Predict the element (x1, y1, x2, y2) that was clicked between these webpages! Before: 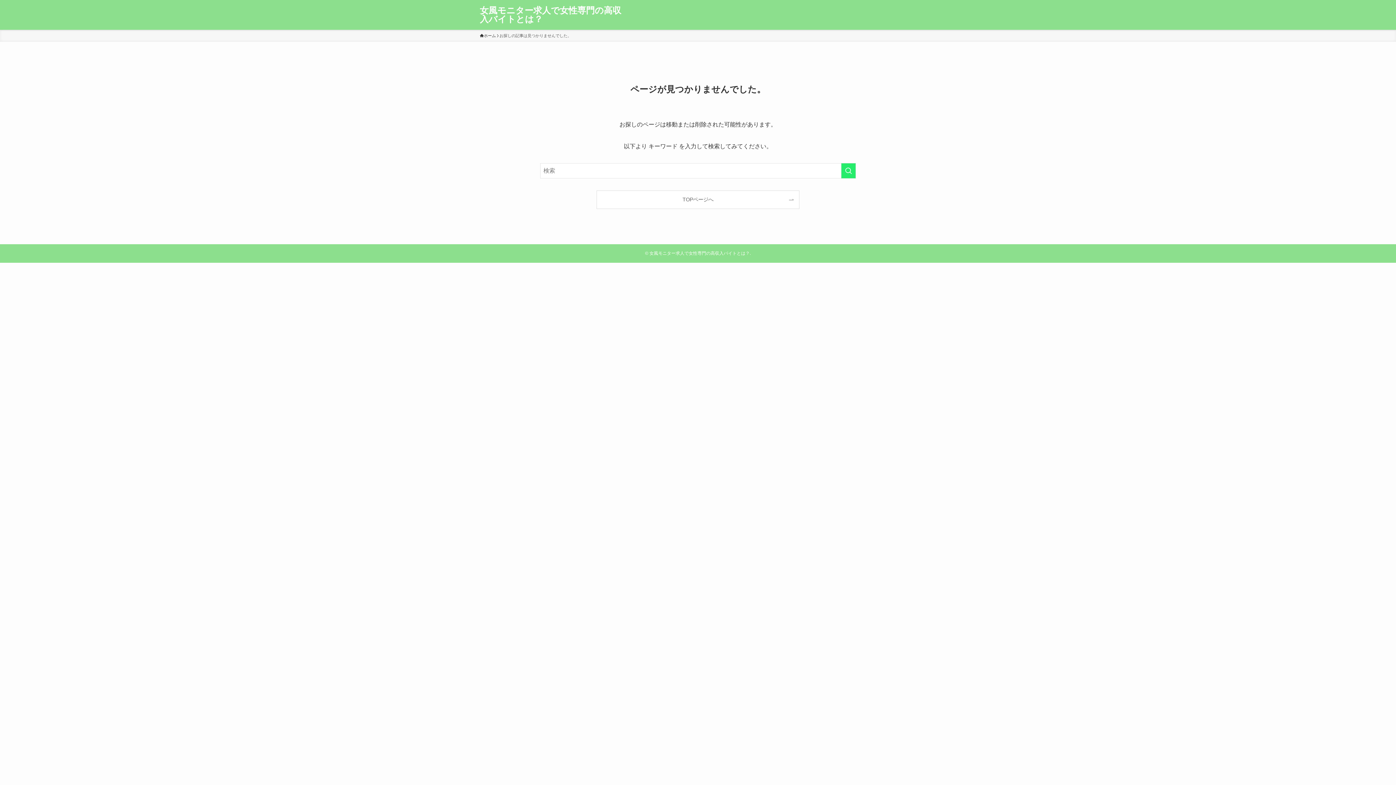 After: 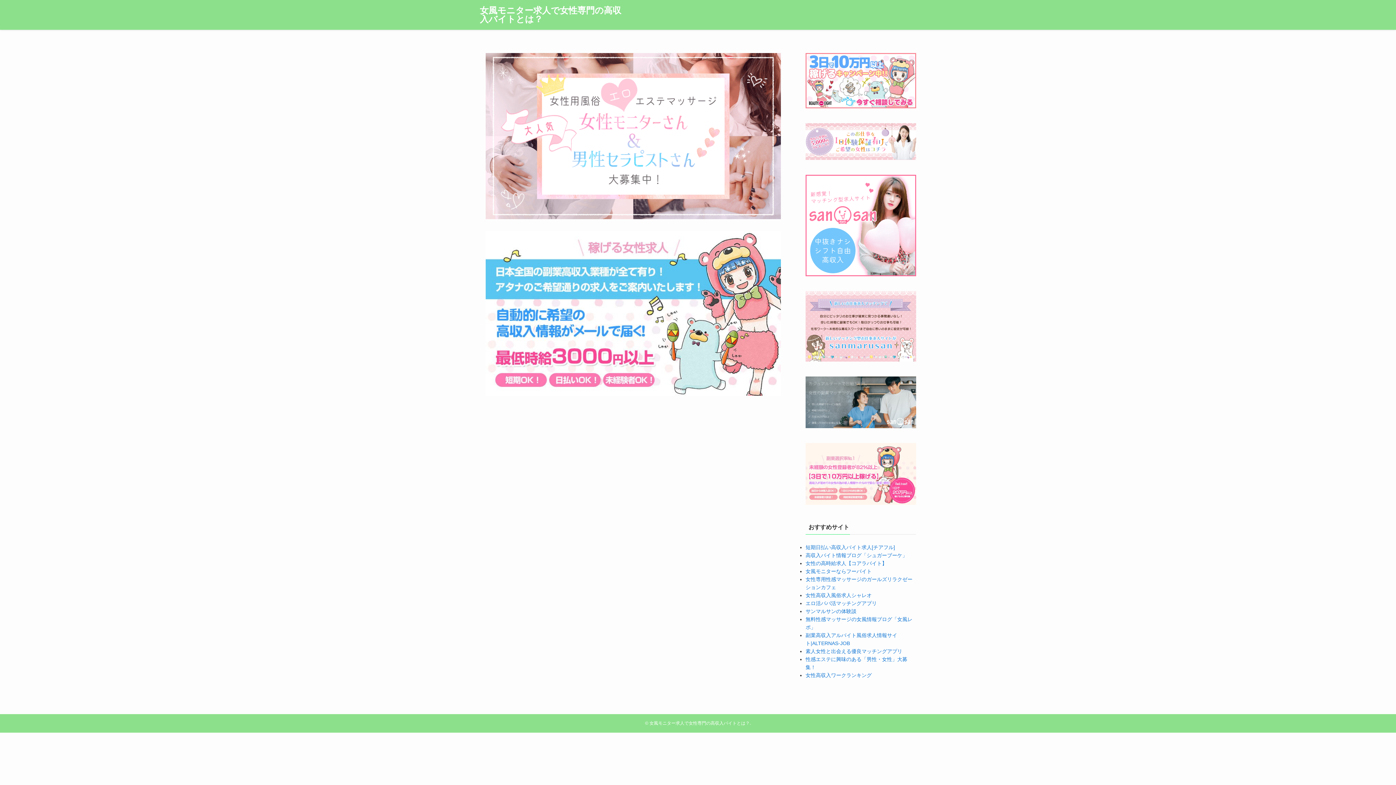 Action: bbox: (597, 190, 799, 208) label: TOPページへ